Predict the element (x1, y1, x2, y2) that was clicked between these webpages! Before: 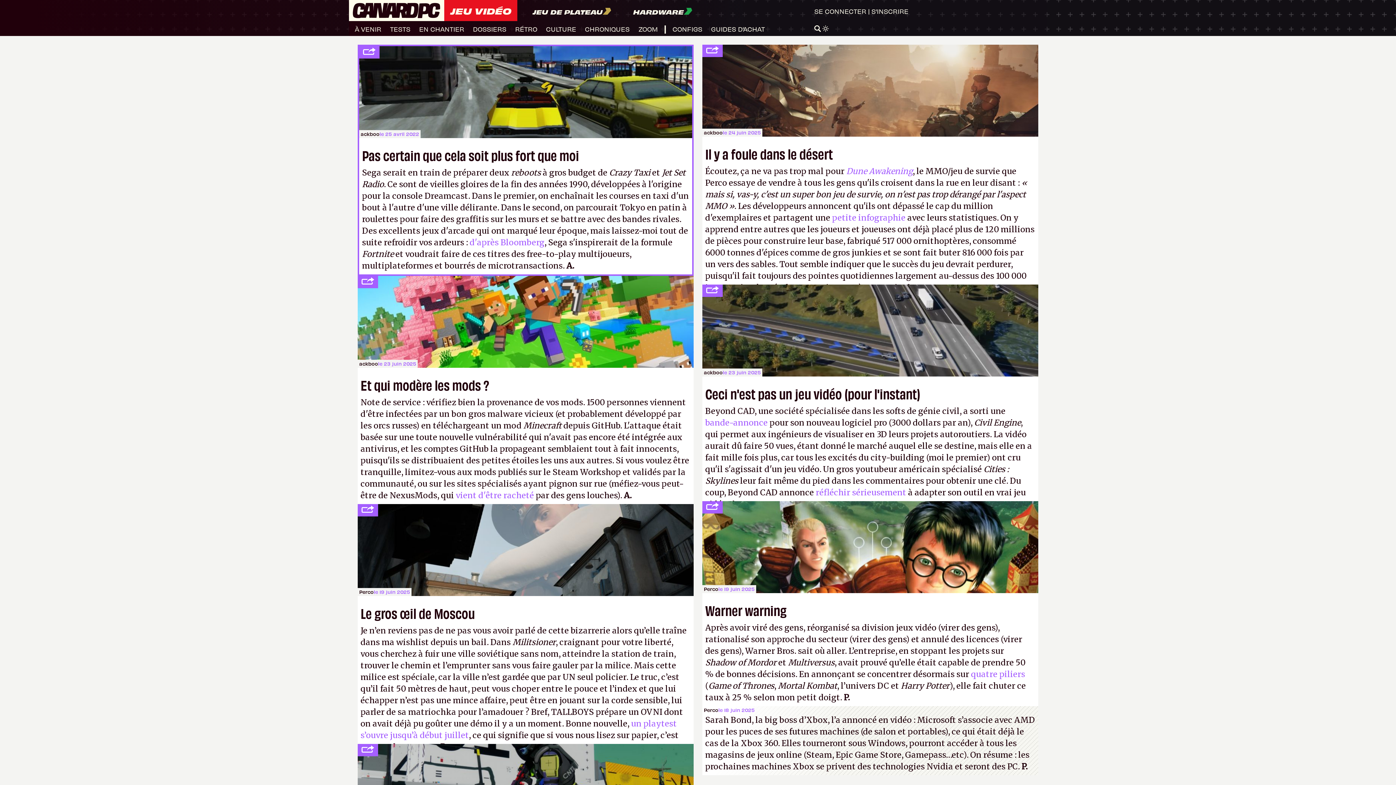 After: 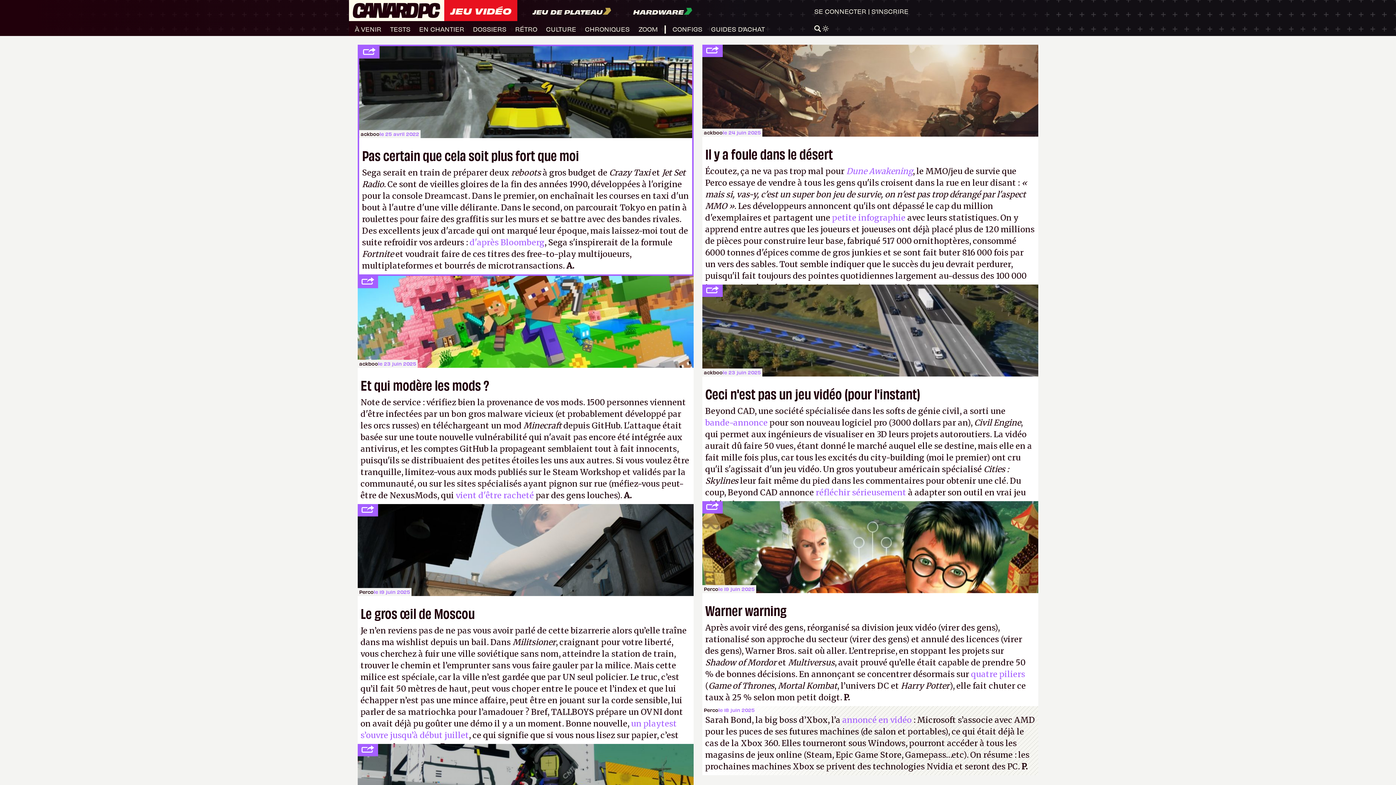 Action: label: annoncé en vidéo bbox: (842, 715, 912, 725)